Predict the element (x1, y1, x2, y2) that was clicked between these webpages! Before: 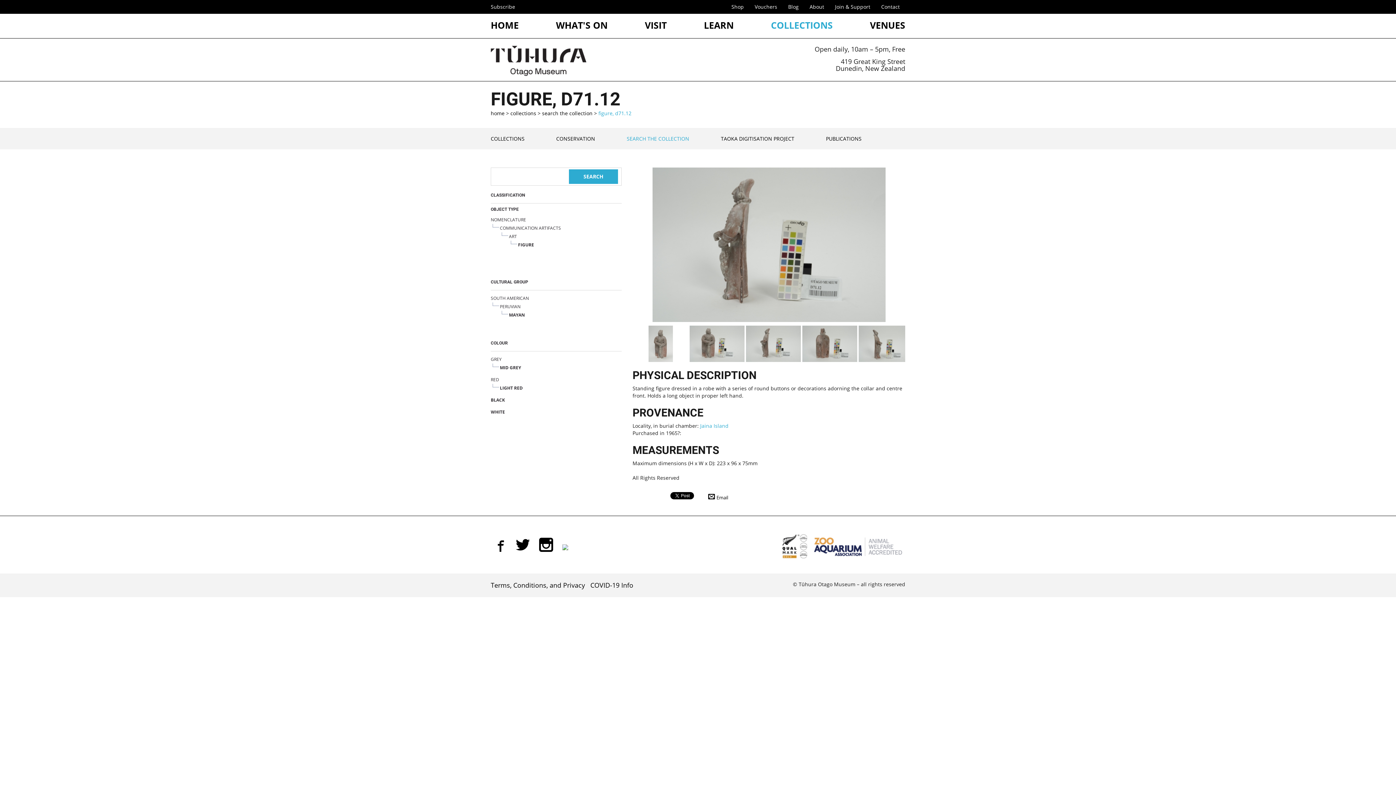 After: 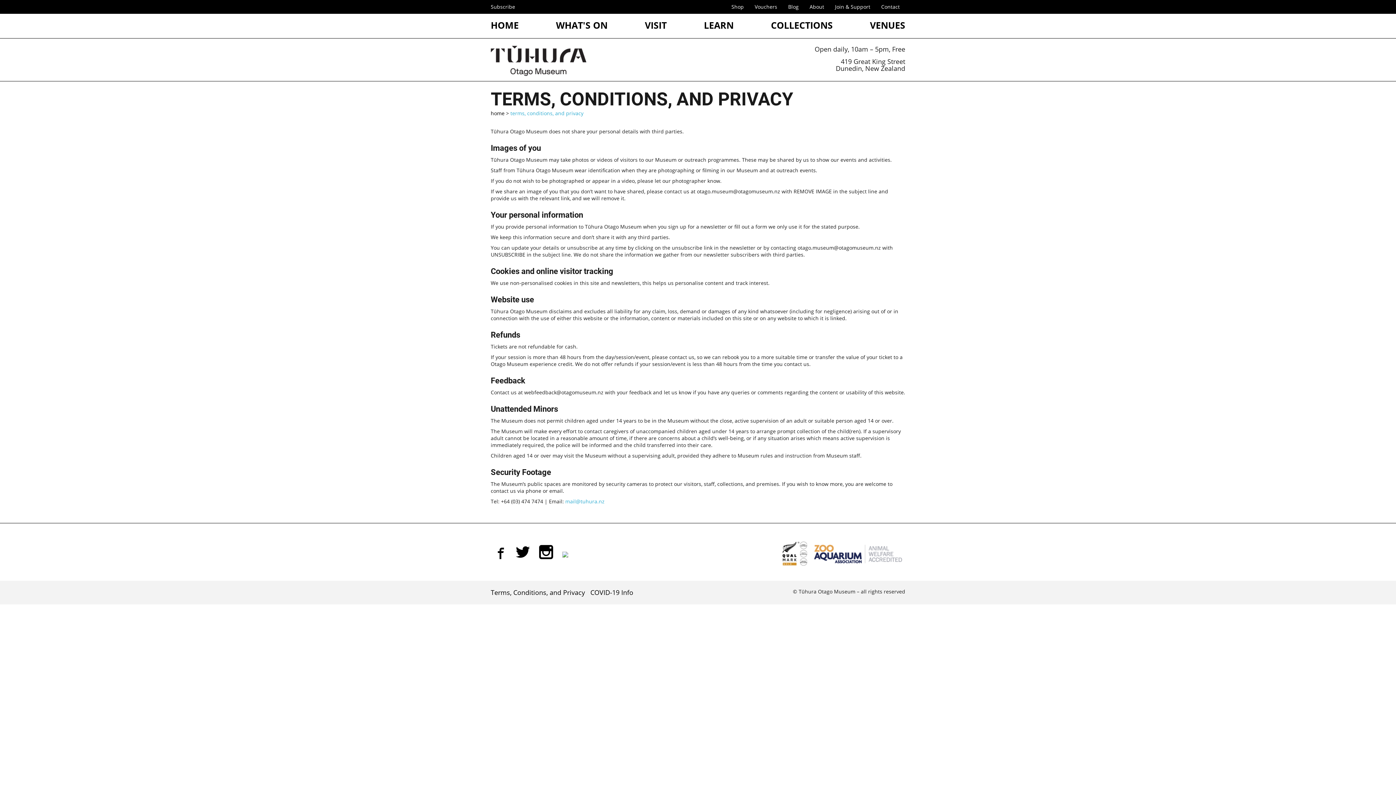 Action: label: Terms, Conditions, and Privacy bbox: (490, 581, 585, 589)